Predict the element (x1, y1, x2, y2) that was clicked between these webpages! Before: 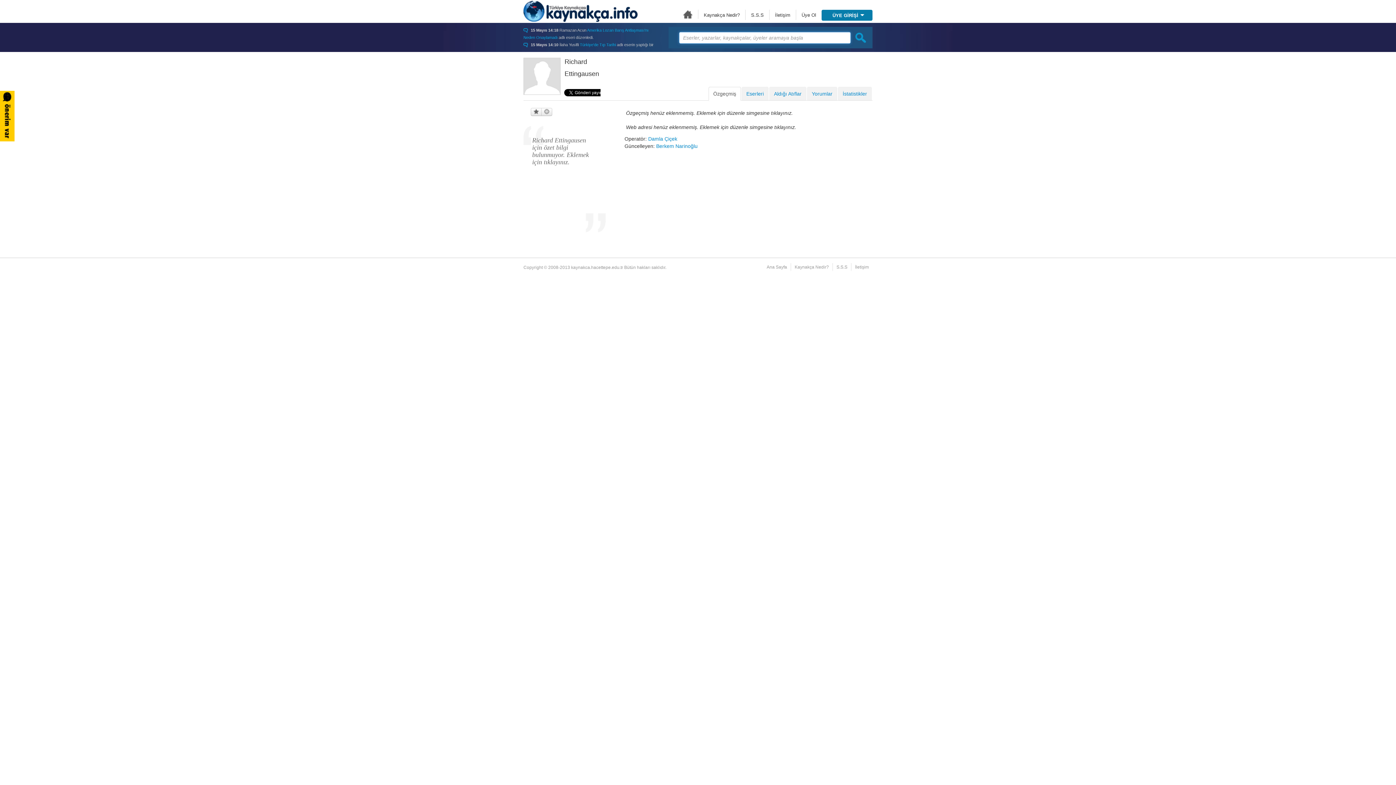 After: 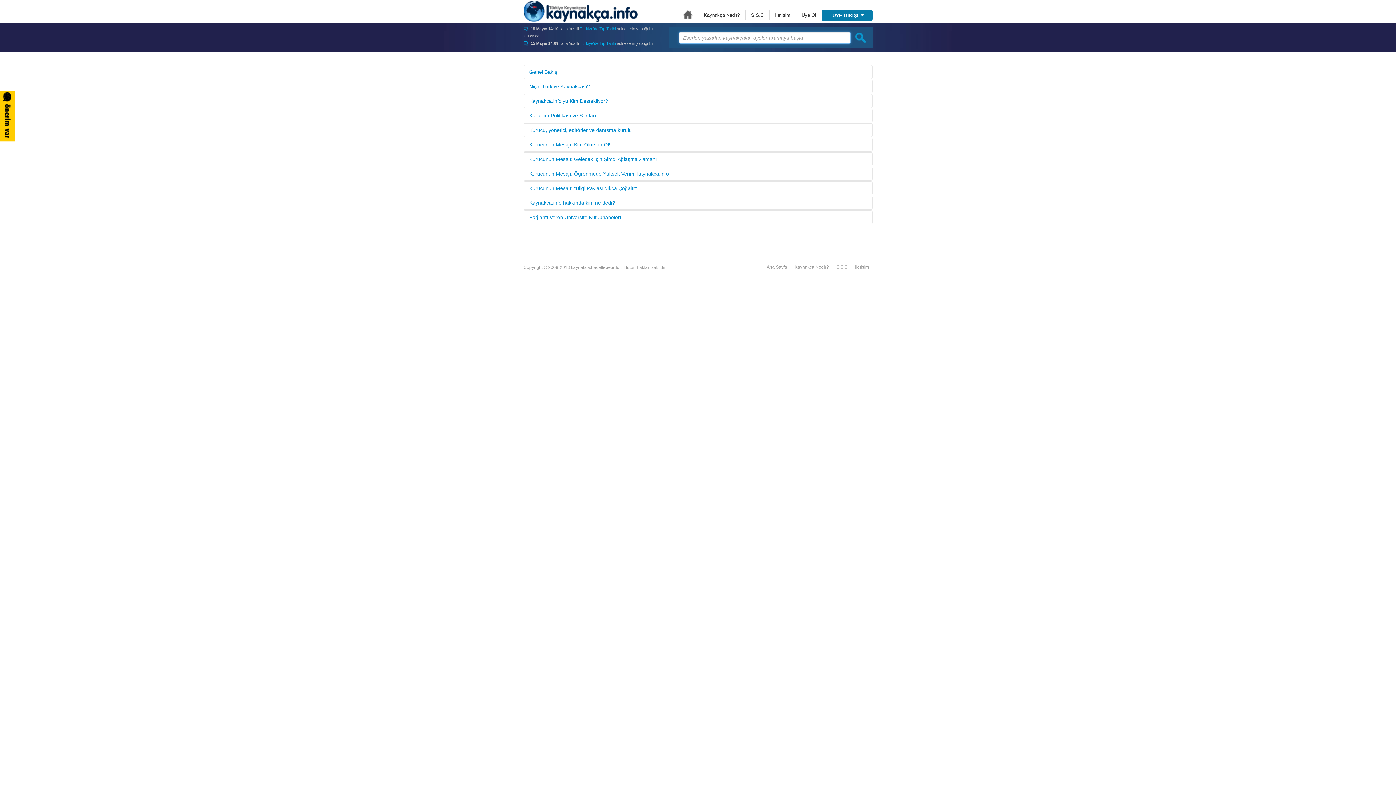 Action: label: Kaynakça Nedir? bbox: (794, 264, 829, 269)